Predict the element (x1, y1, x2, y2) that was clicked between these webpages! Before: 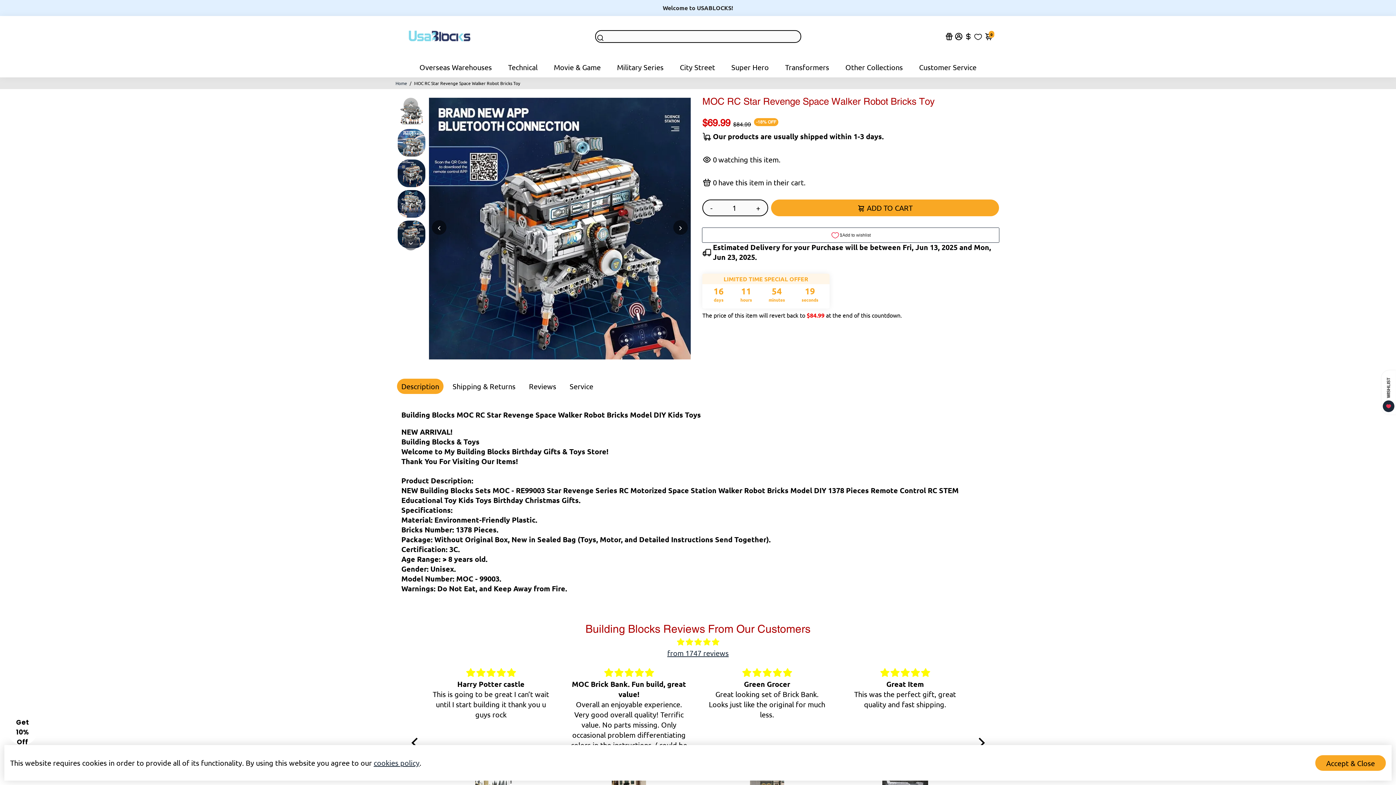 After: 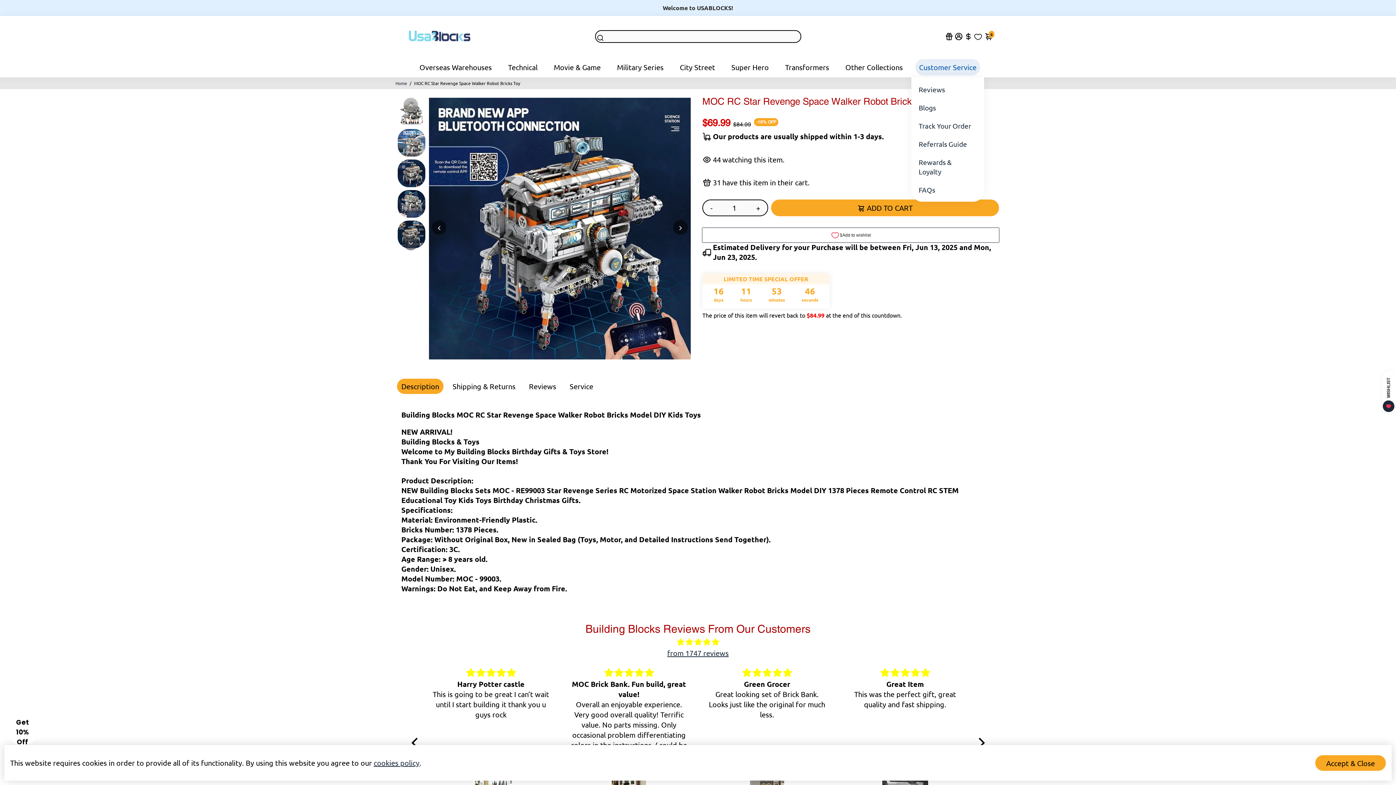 Action: bbox: (912, 56, 984, 77) label: Customer Service